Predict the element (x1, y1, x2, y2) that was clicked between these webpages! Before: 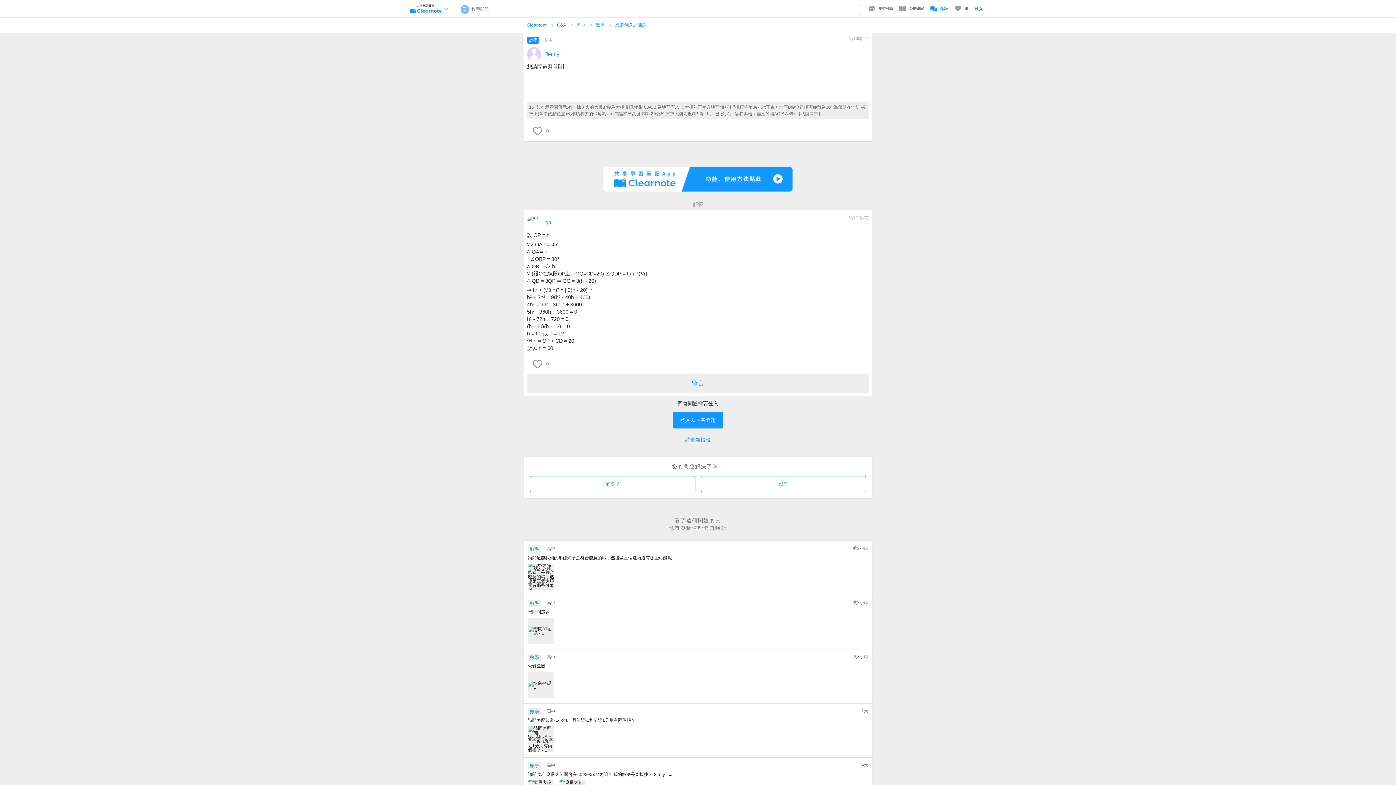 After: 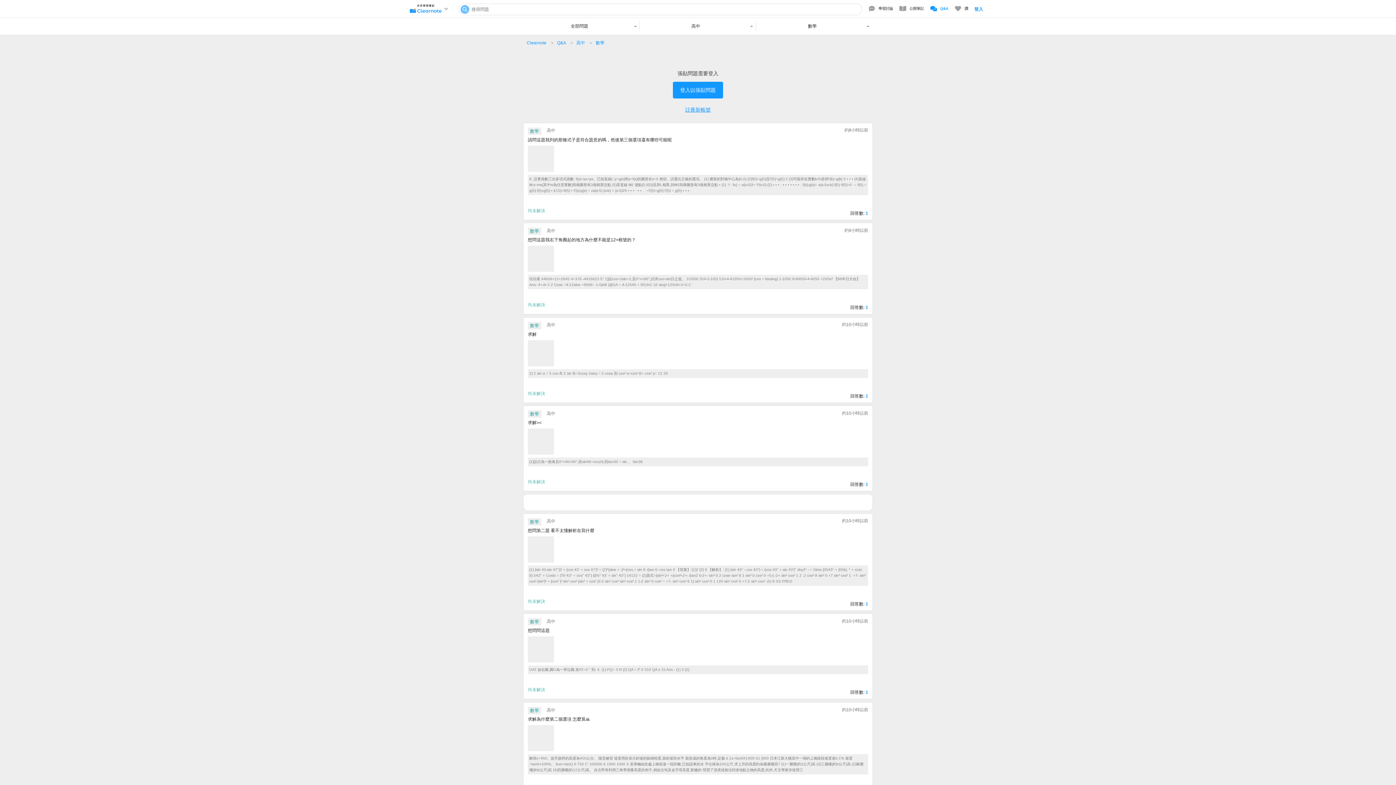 Action: bbox: (595, 22, 604, 27) label: 數學